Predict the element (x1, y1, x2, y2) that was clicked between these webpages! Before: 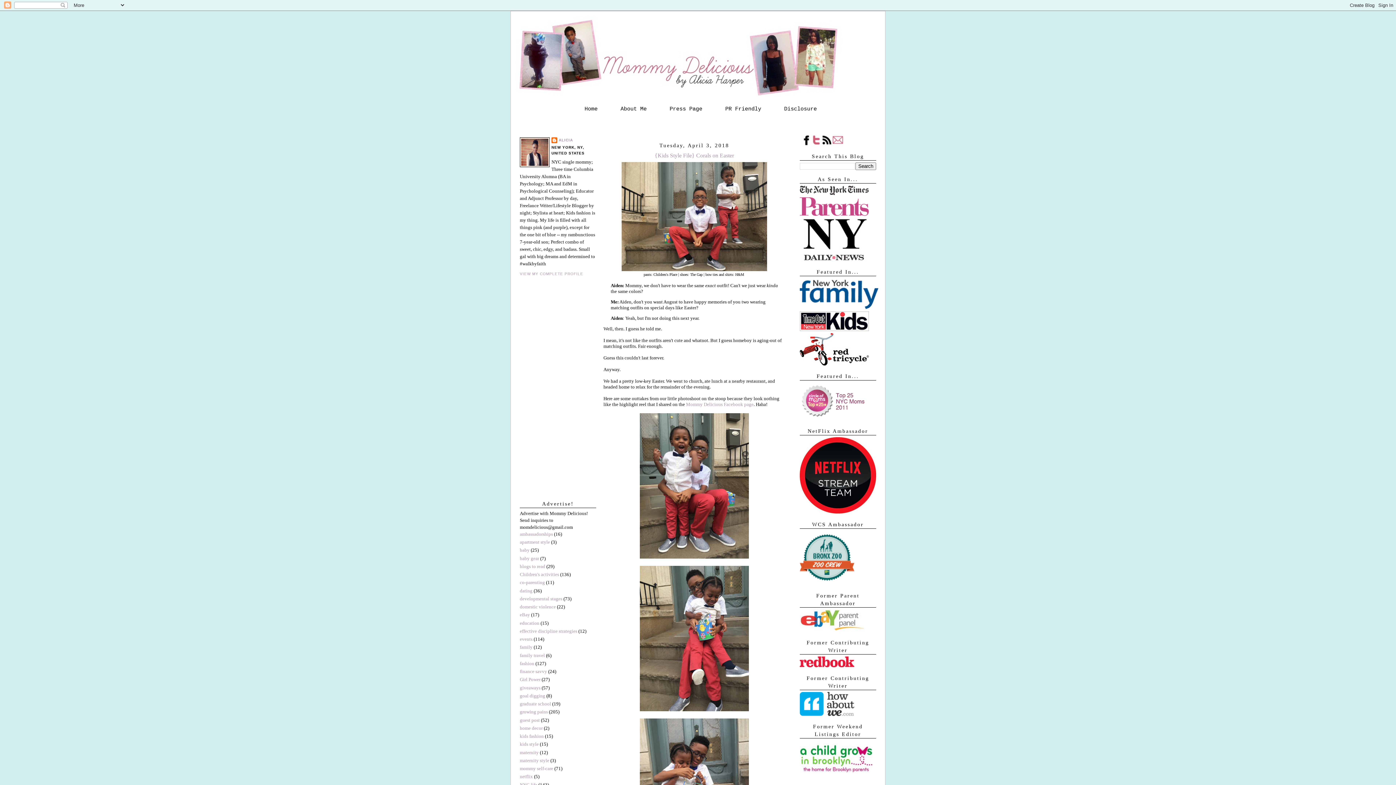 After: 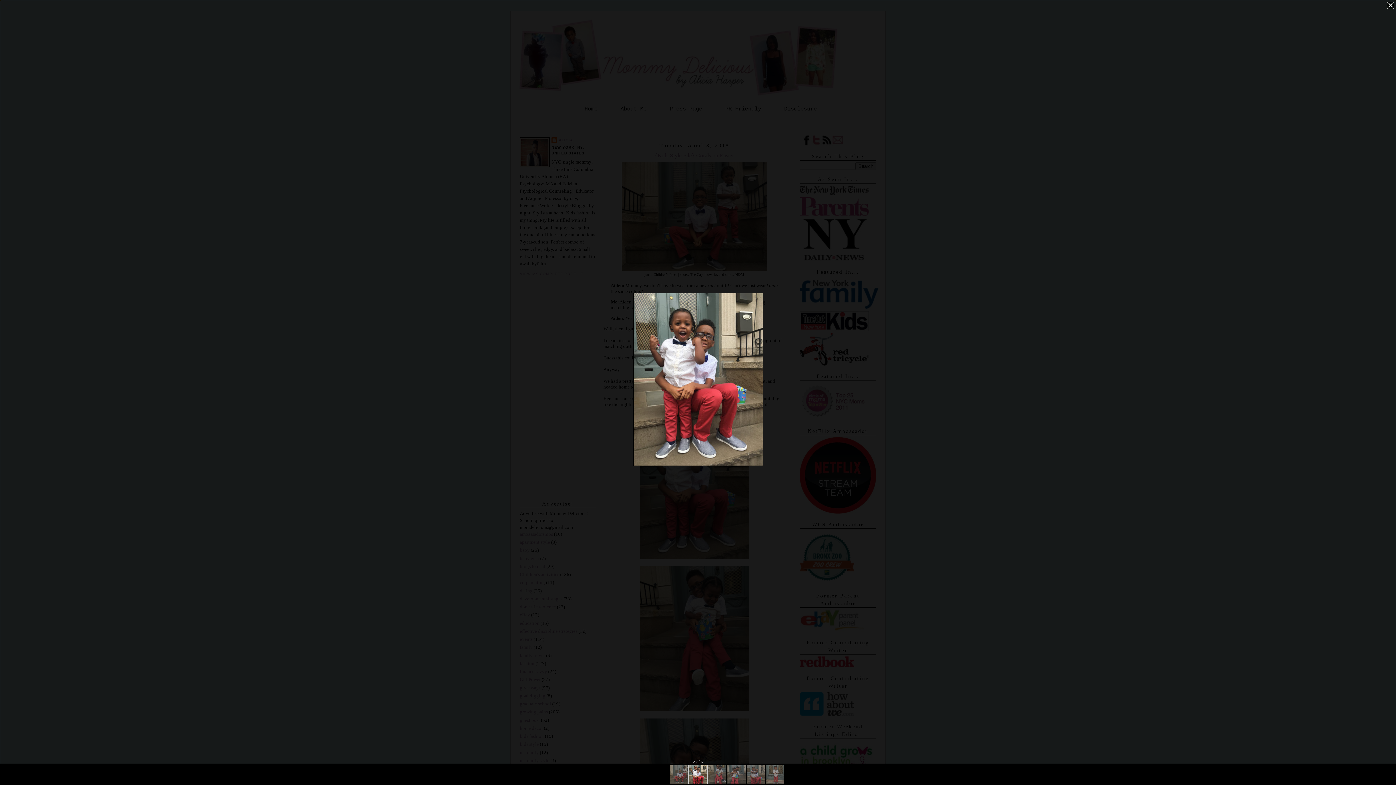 Action: bbox: (640, 554, 749, 559)